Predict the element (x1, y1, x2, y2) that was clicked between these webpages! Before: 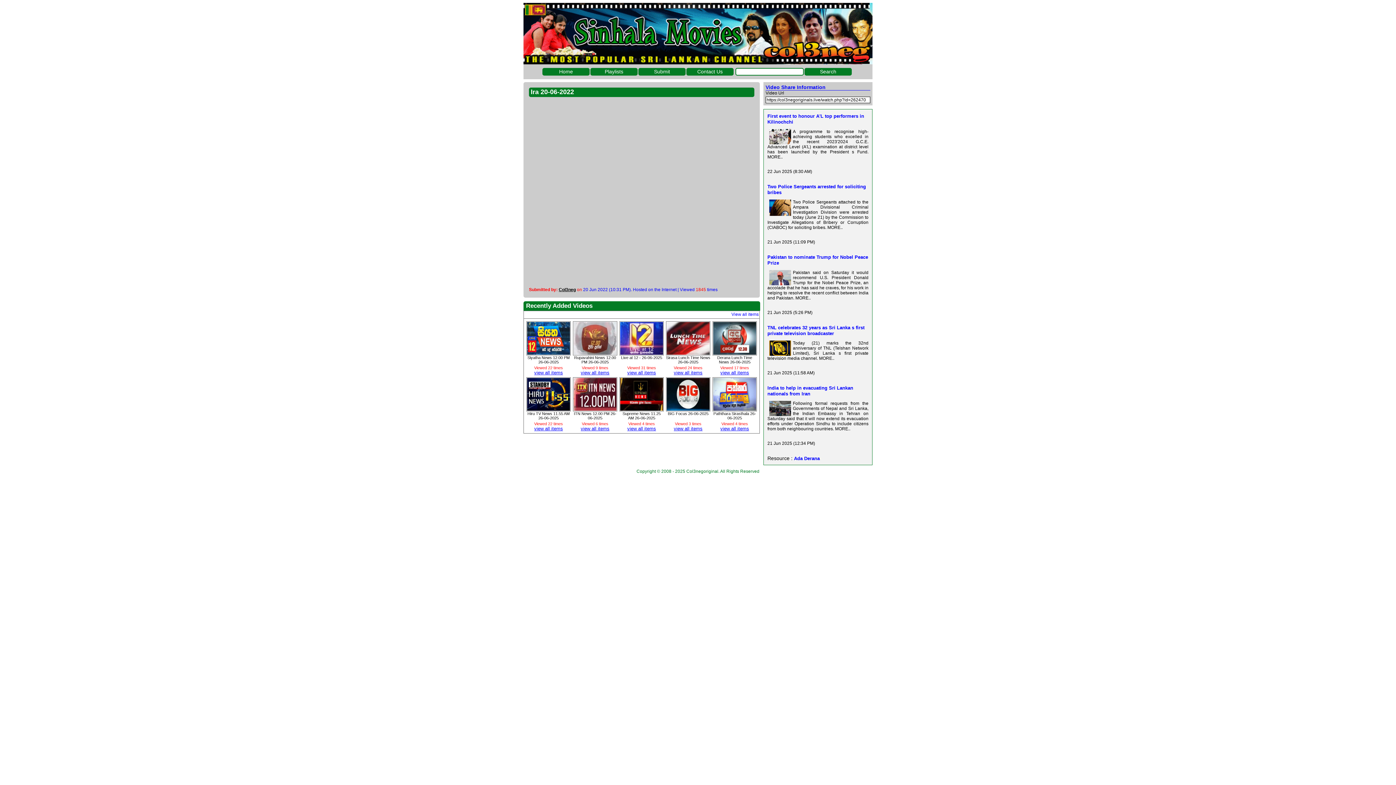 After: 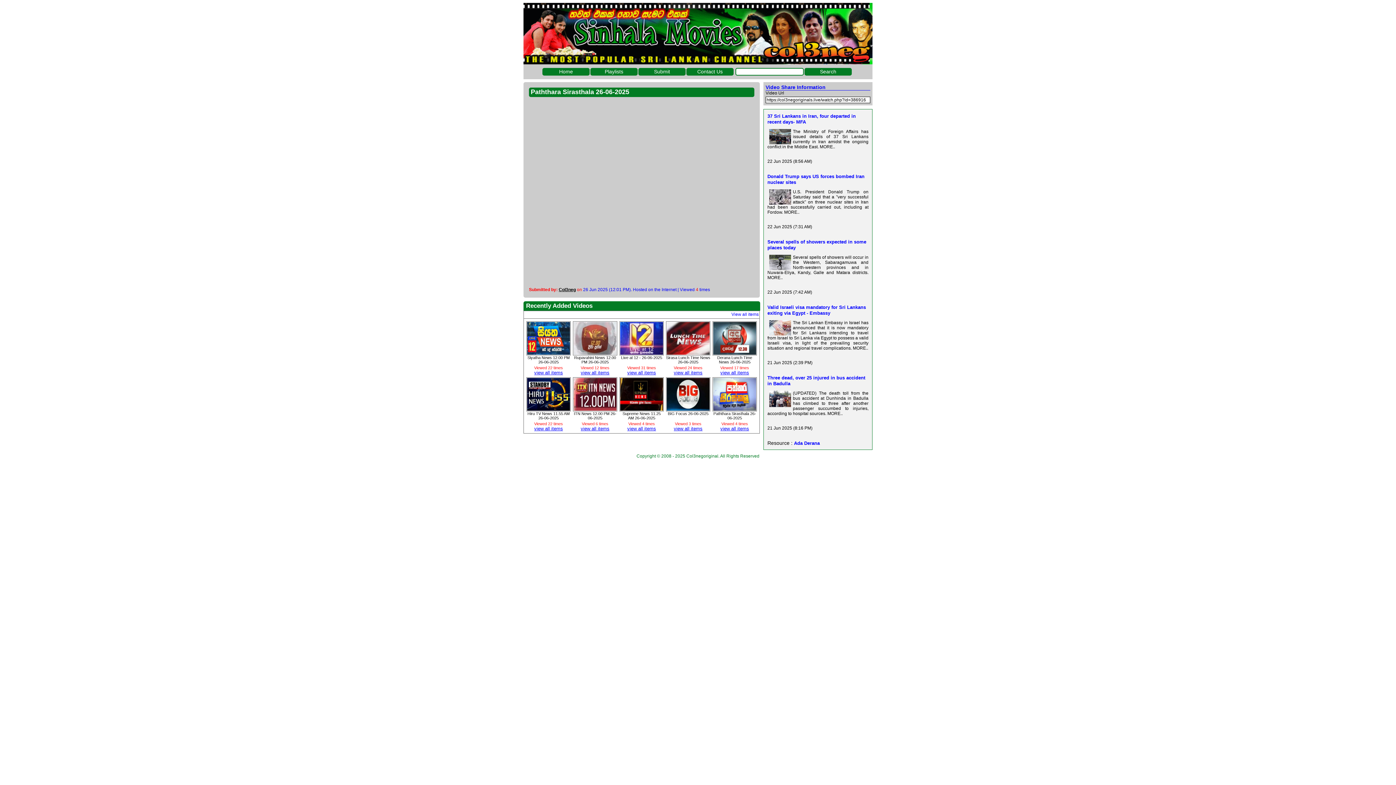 Action: label: Paththara Sirasthala 26-06-2025 bbox: (713, 411, 756, 420)